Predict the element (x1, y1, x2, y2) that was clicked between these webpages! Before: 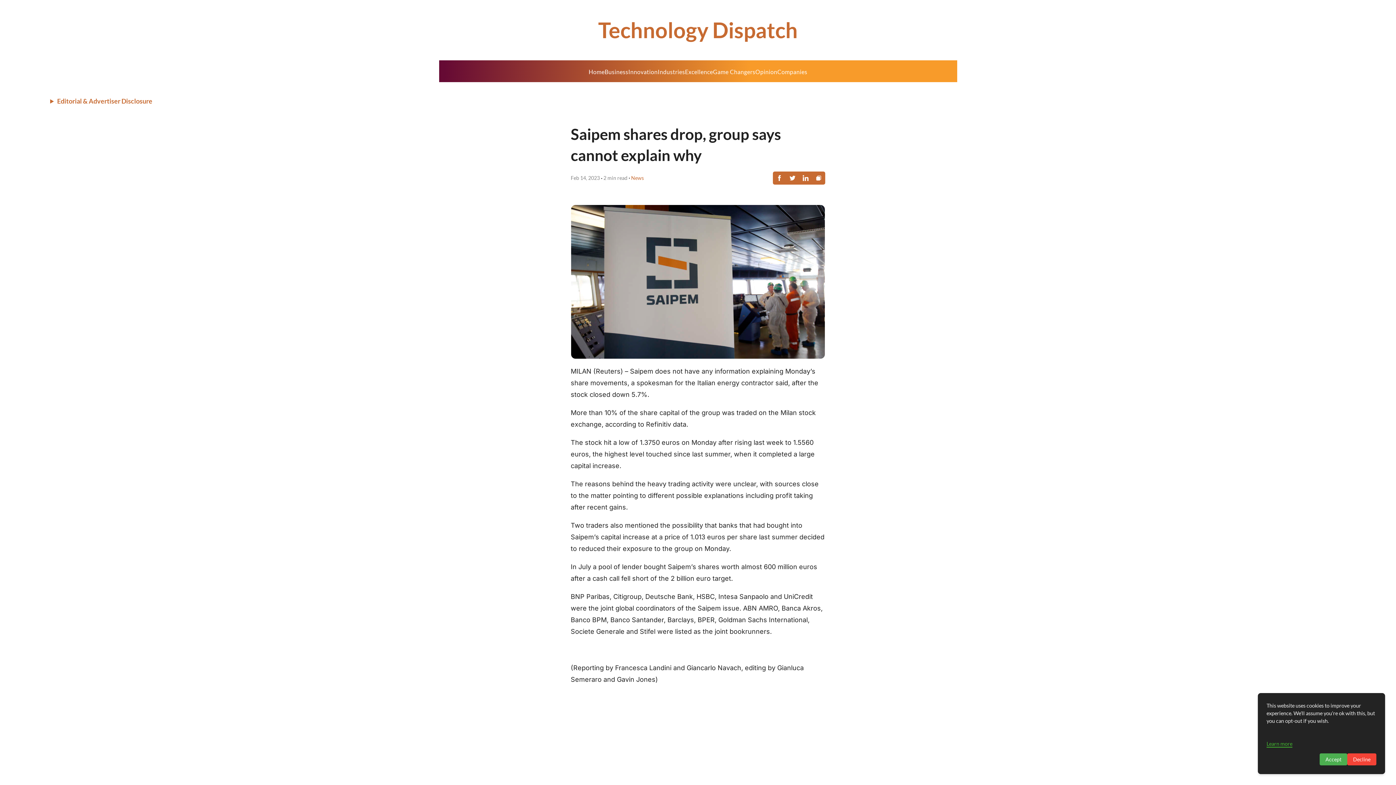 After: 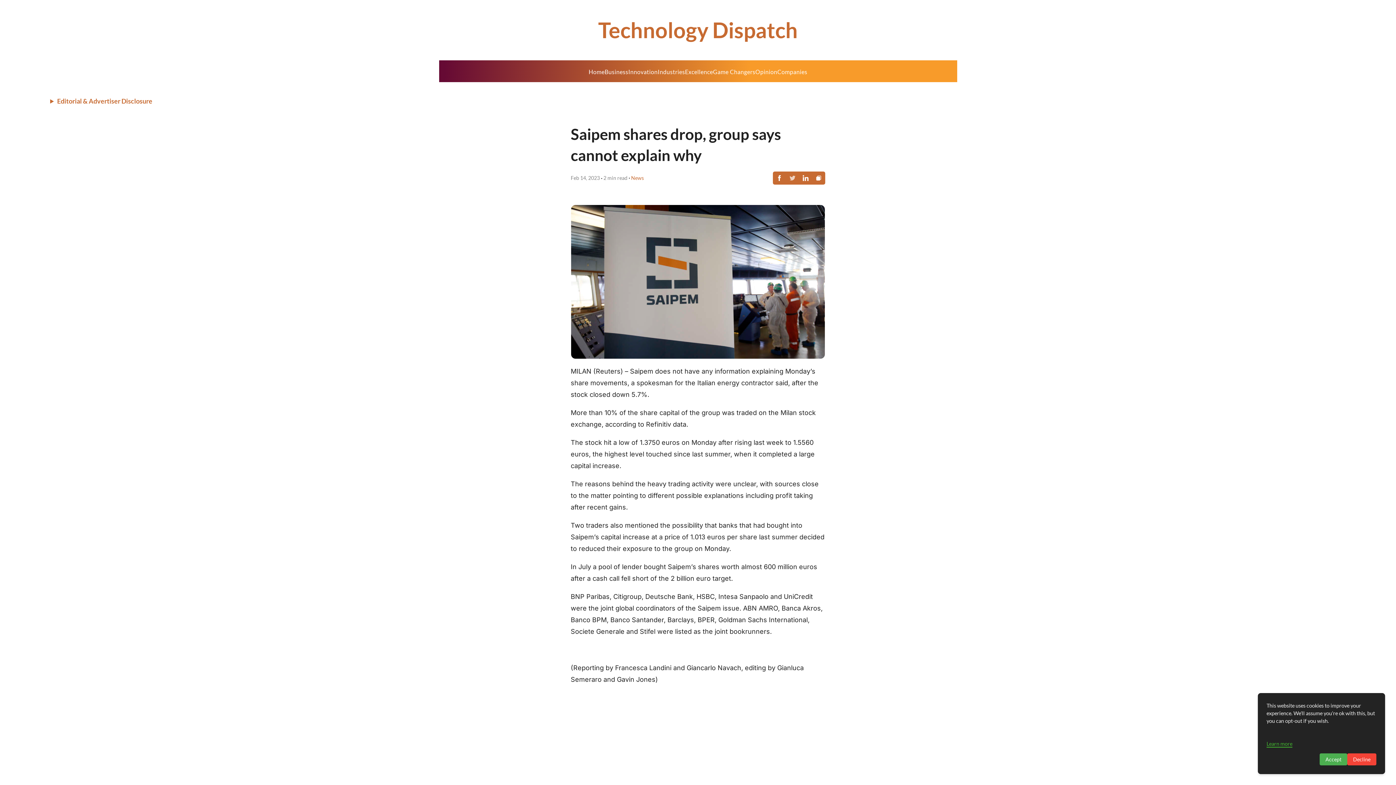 Action: bbox: (786, 171, 799, 184)